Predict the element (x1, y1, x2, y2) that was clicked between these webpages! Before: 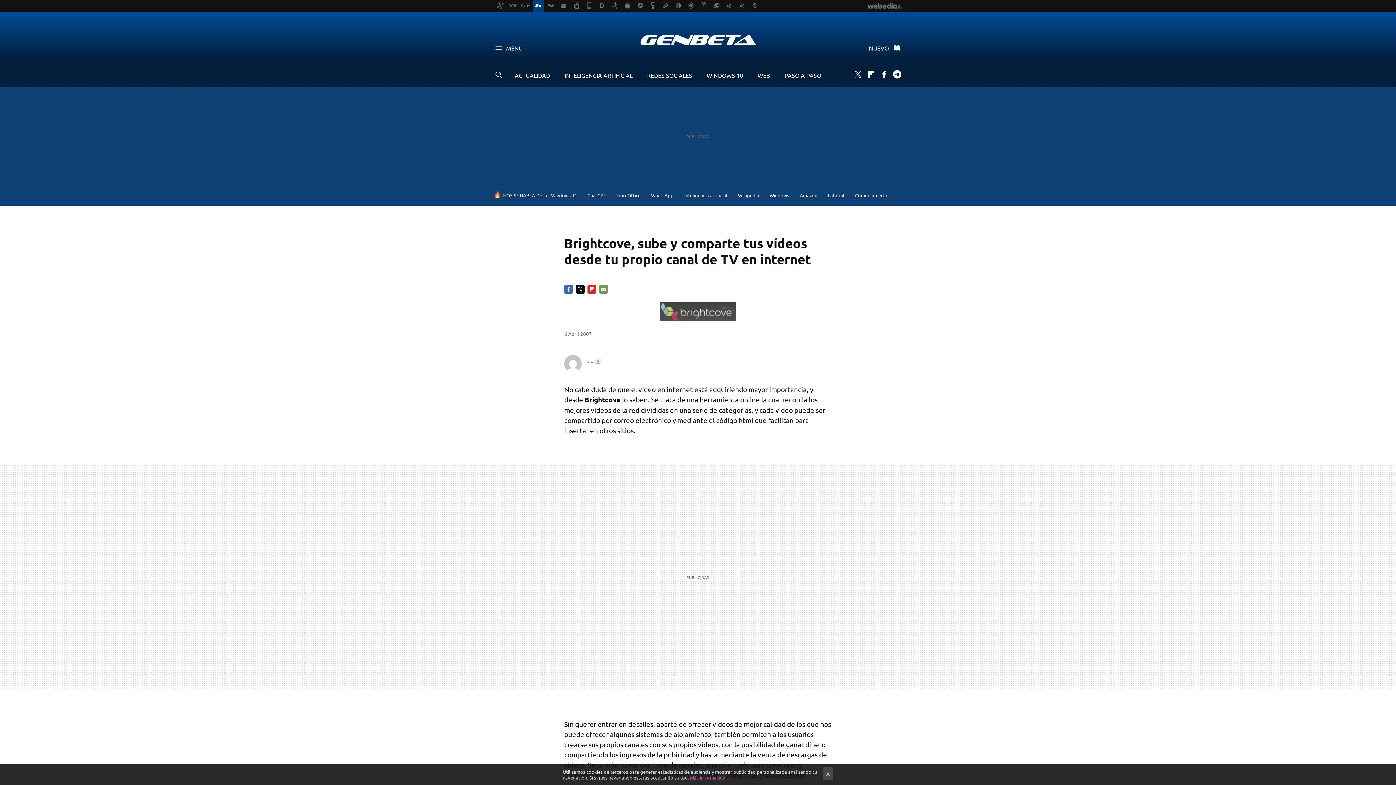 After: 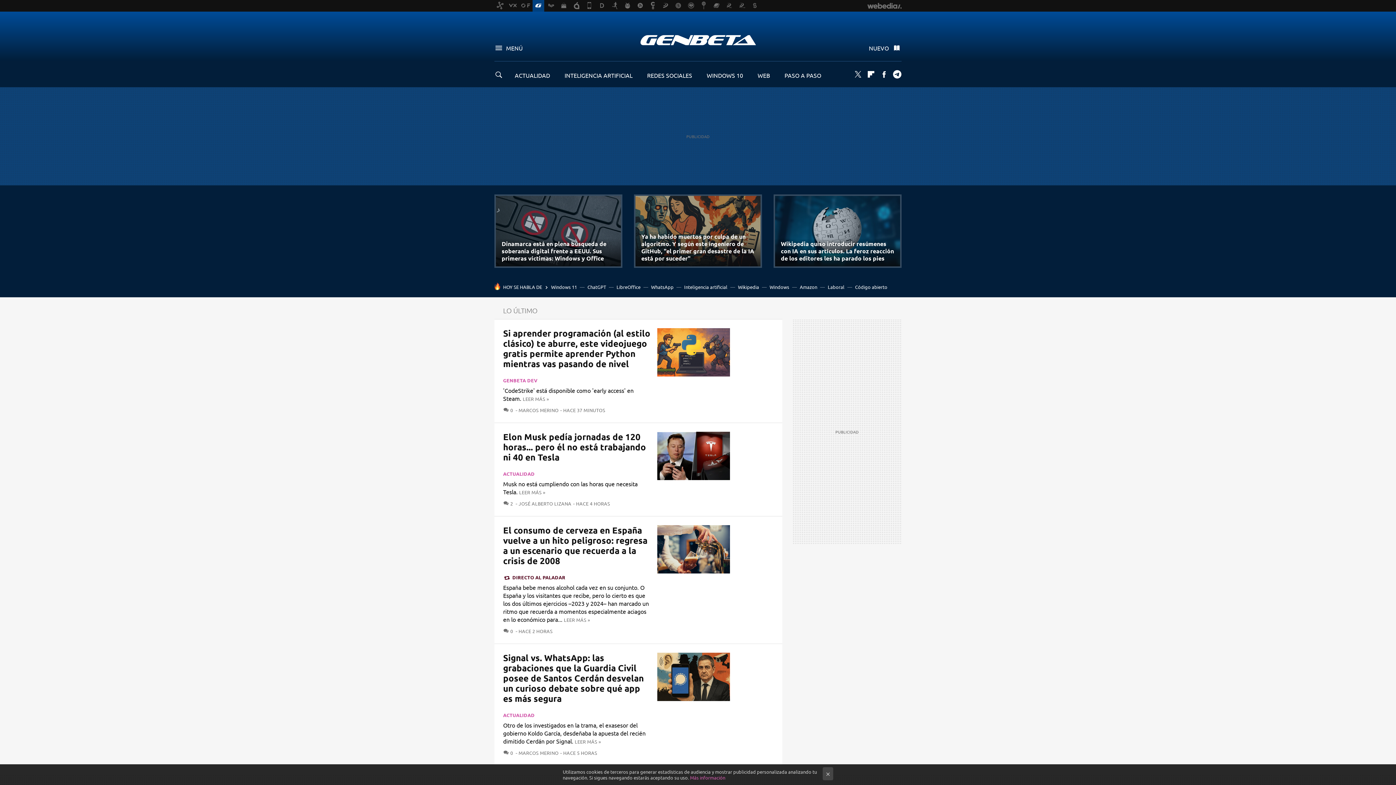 Action: bbox: (532, 0, 544, 11)